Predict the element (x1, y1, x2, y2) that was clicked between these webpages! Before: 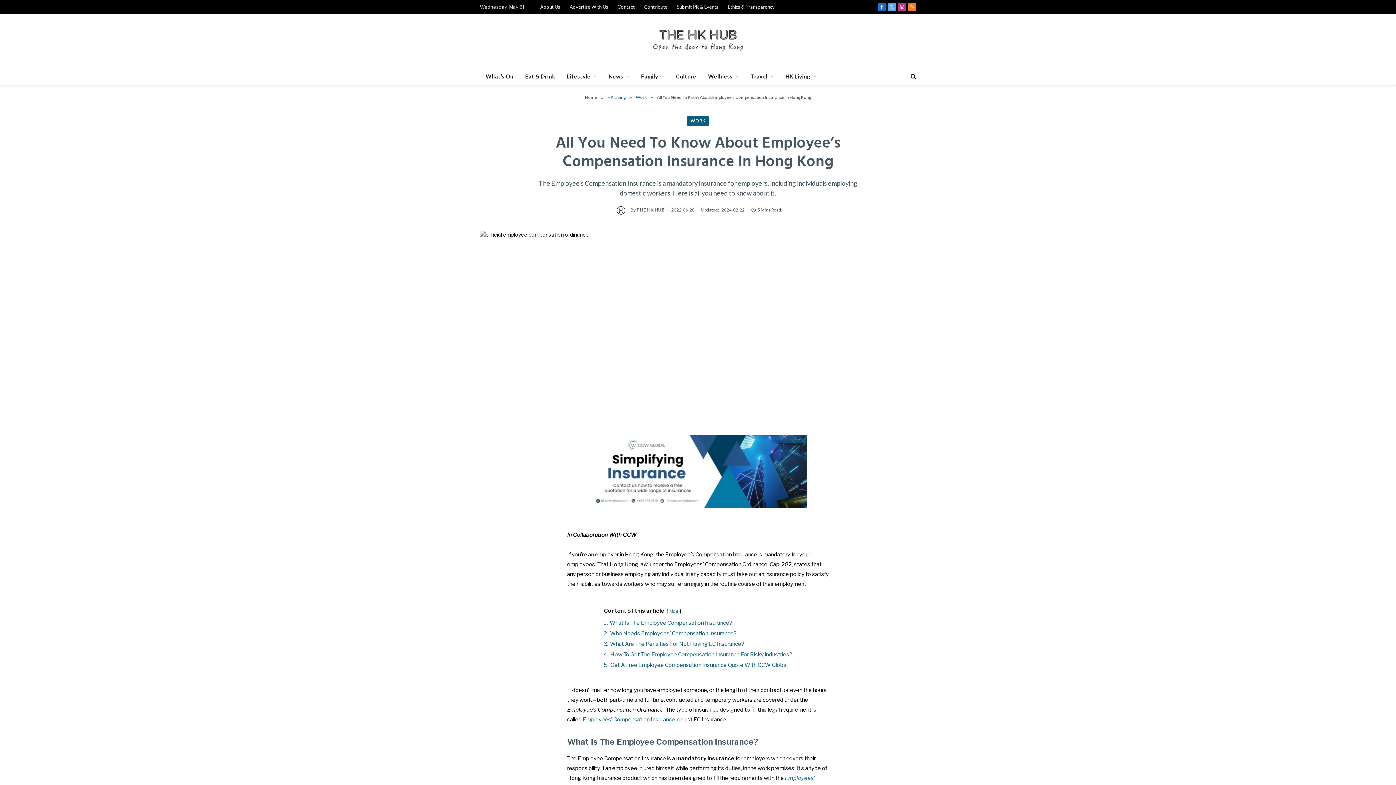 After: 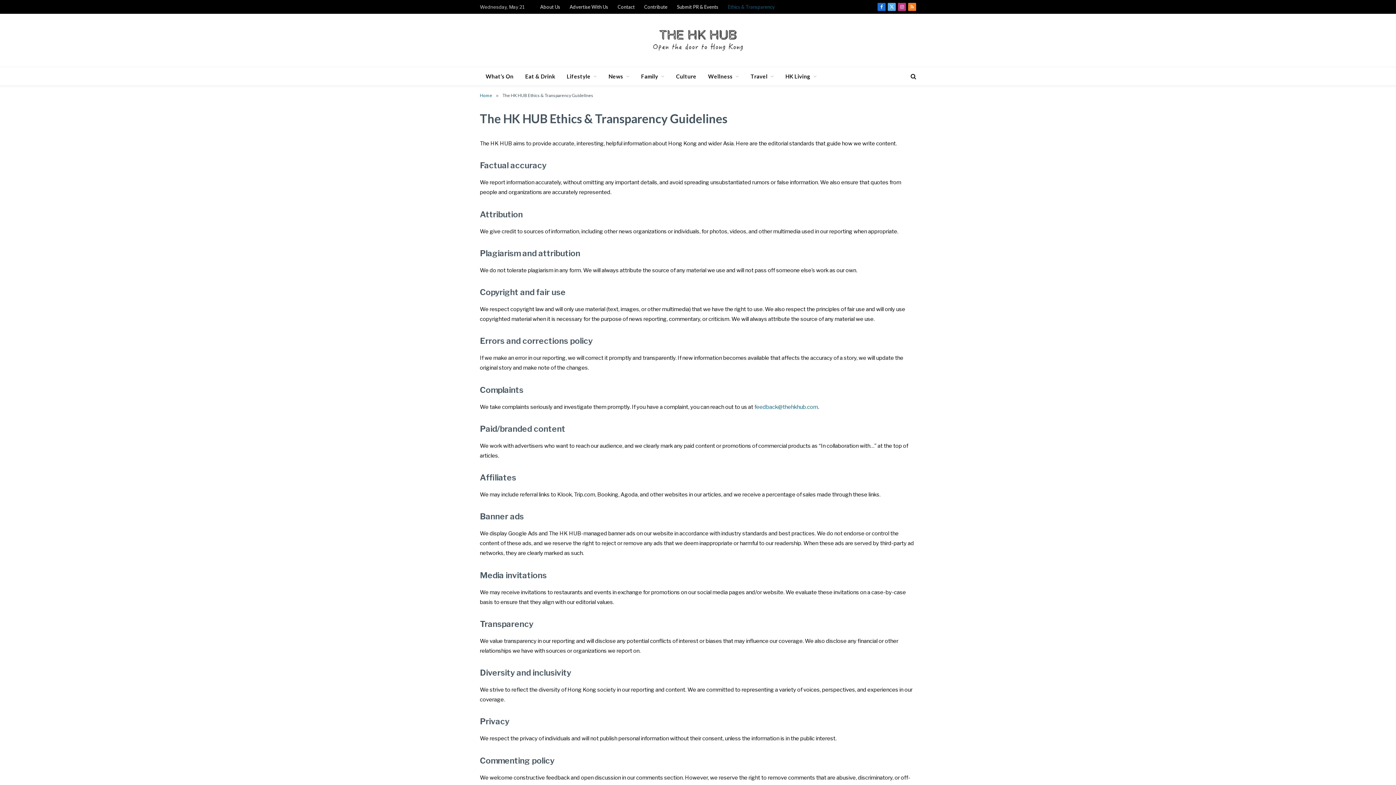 Action: label: Ethics & Transparency bbox: (723, 0, 779, 13)